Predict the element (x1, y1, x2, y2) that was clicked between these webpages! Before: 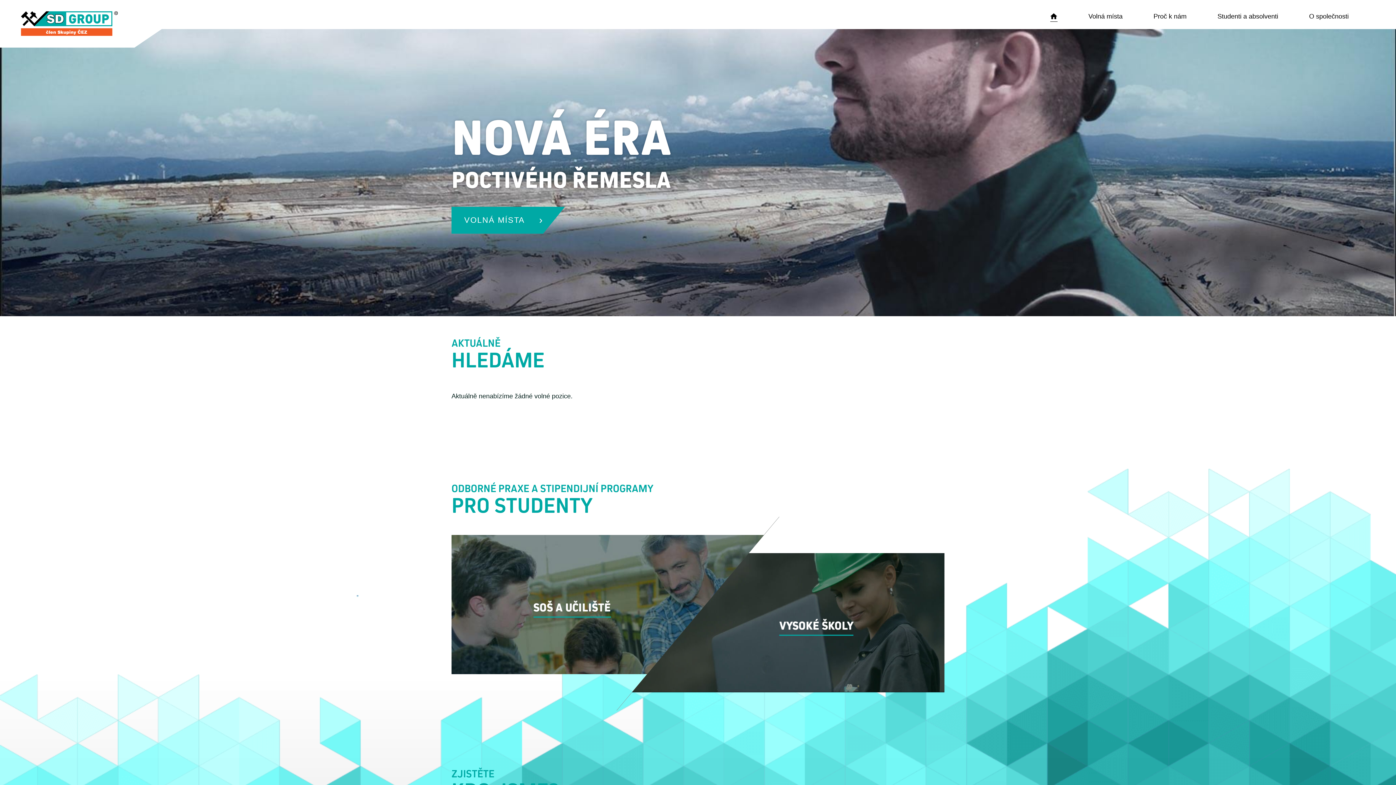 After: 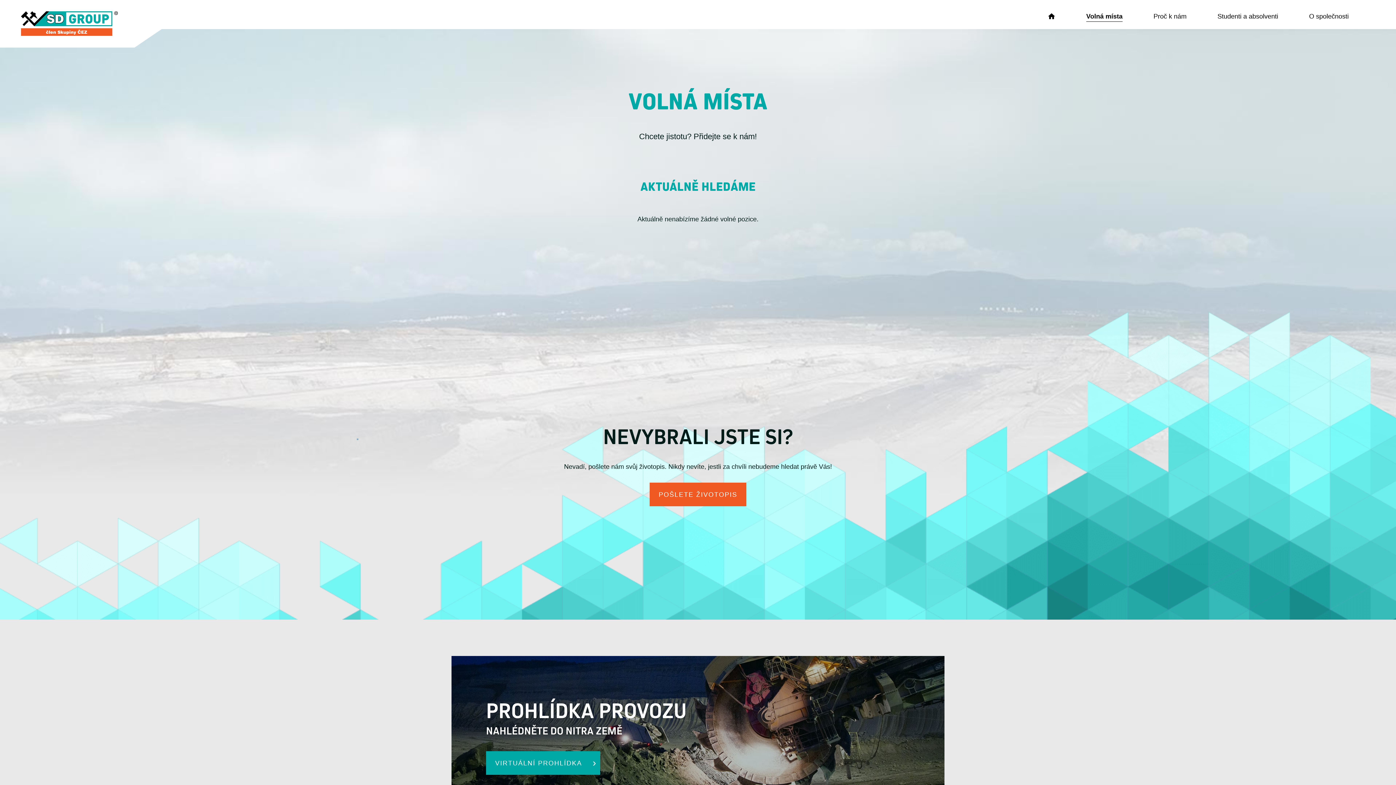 Action: label: Volná místa bbox: (1081, 0, 1130, 29)